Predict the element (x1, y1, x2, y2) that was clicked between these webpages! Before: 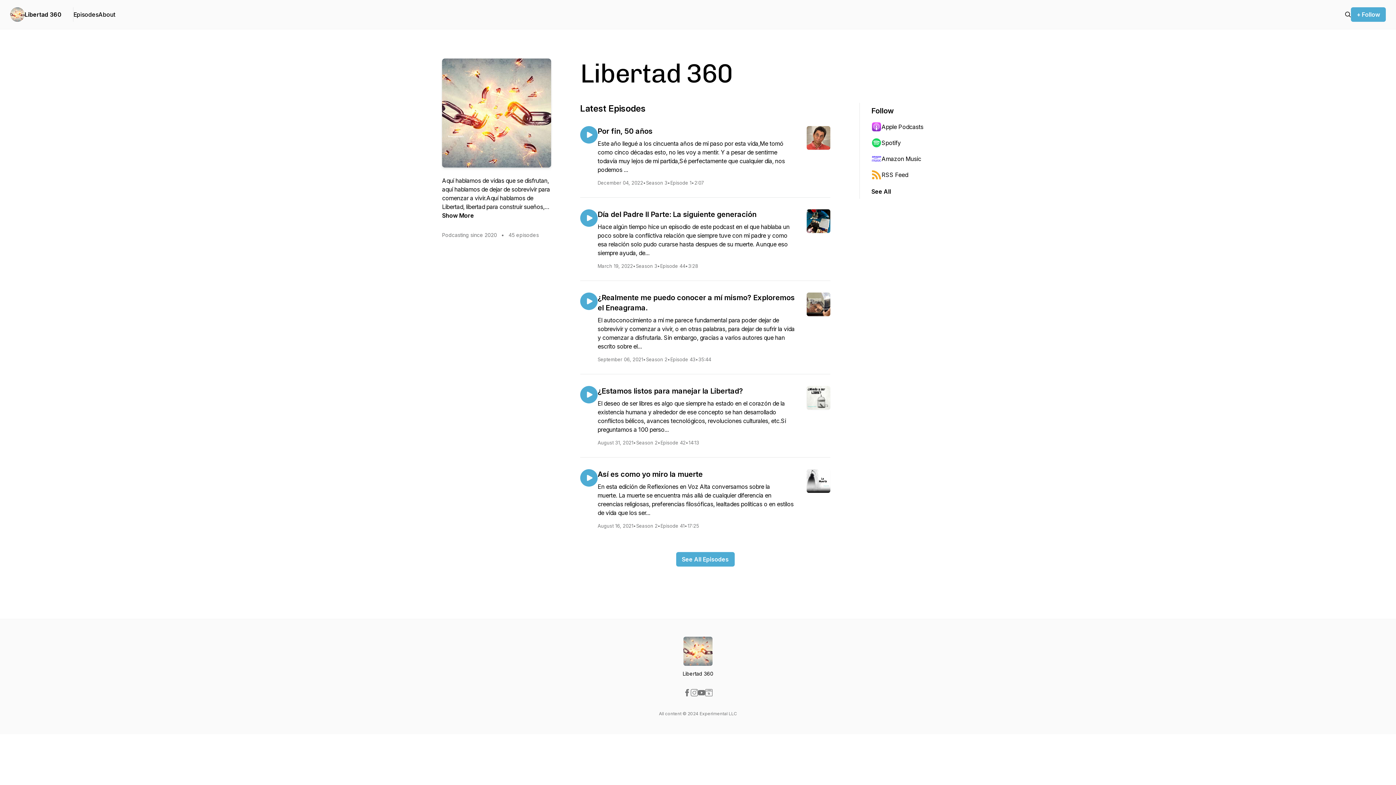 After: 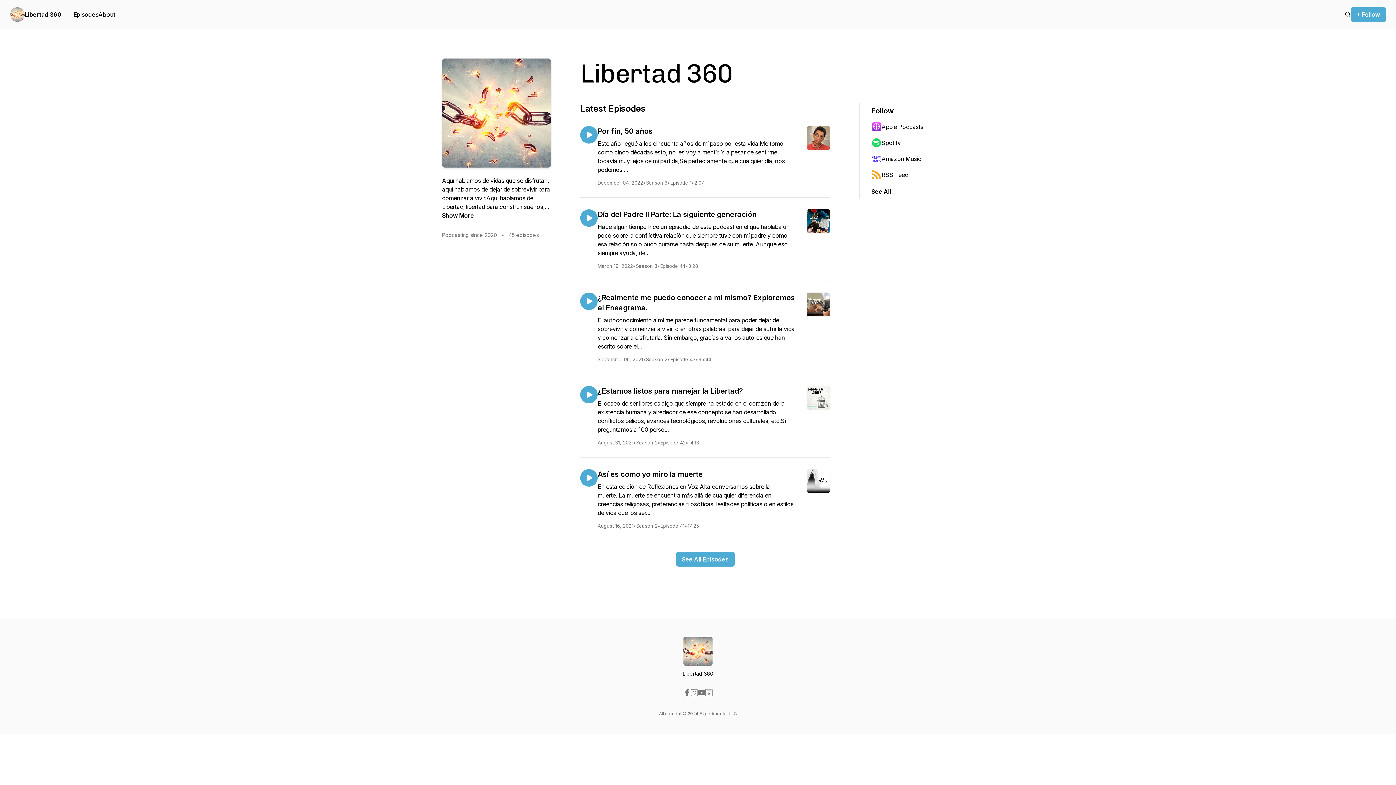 Action: bbox: (705, 689, 712, 696)